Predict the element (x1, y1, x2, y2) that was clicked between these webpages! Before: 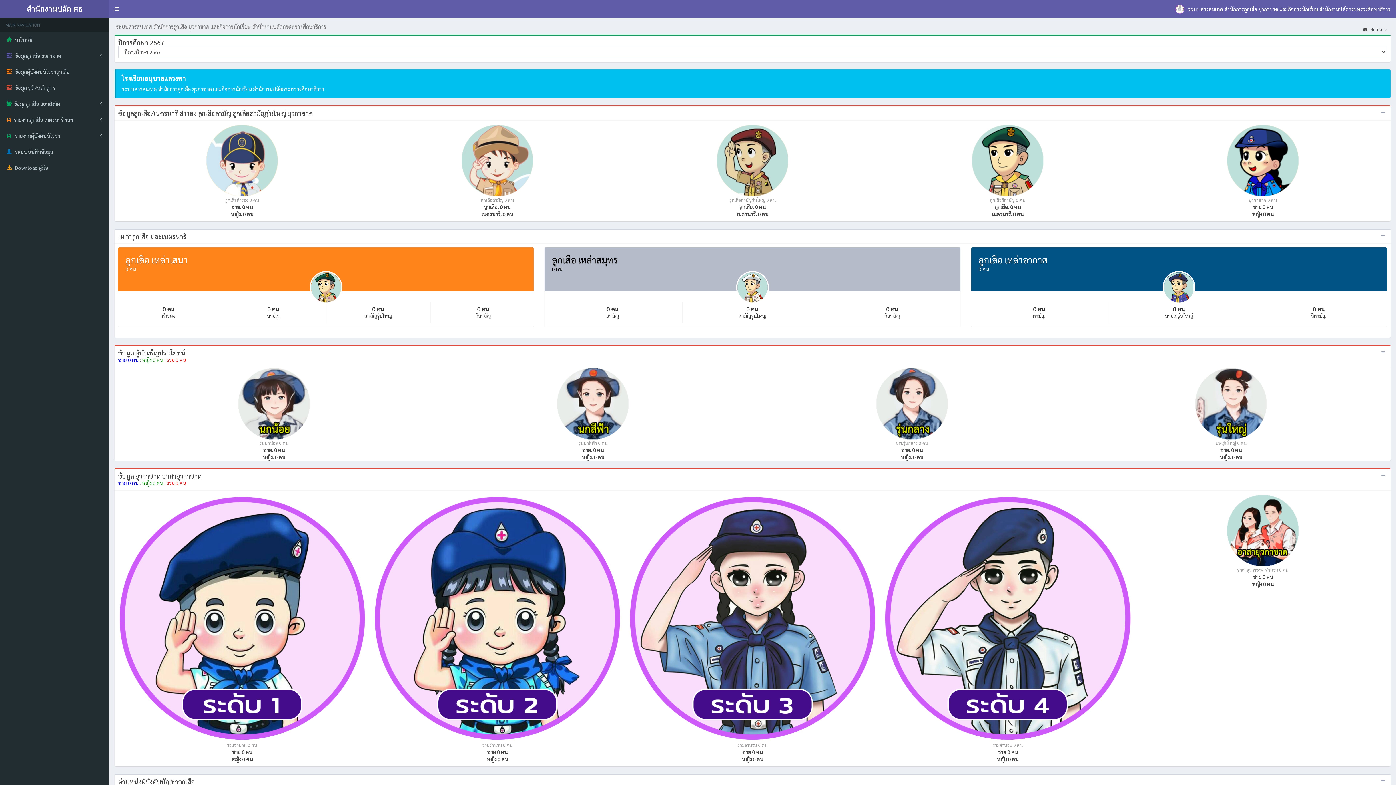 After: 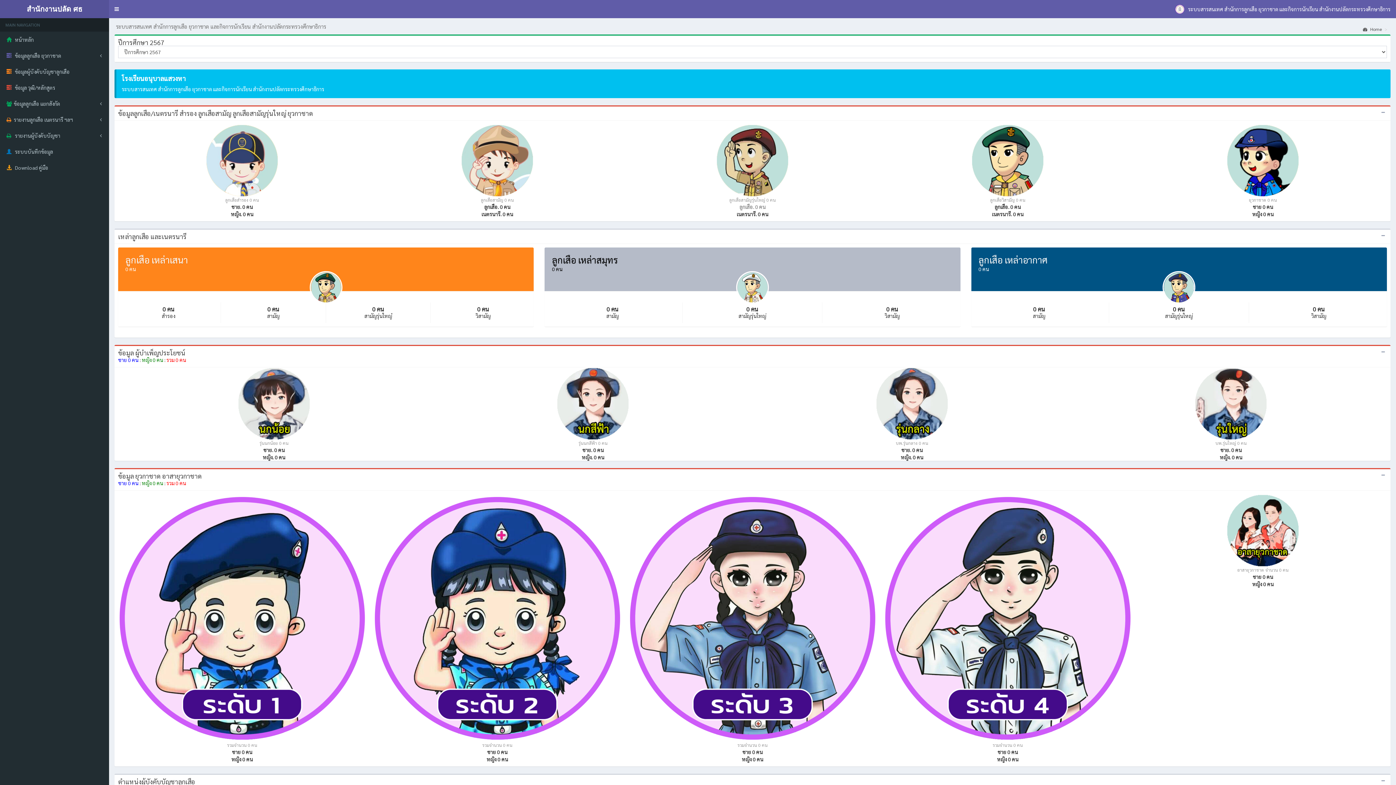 Action: bbox: (628, 203, 876, 210) label: ลูกเสือ. 0 คน